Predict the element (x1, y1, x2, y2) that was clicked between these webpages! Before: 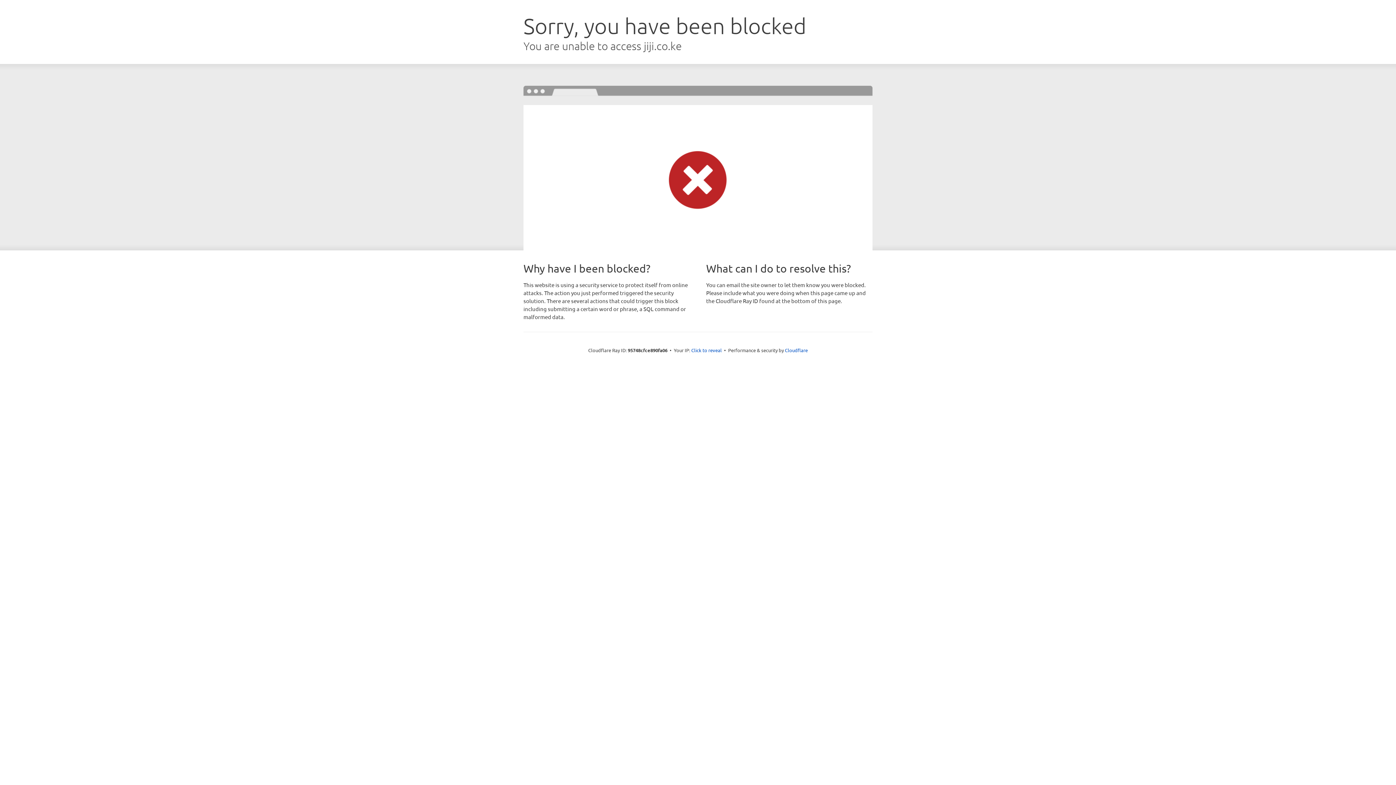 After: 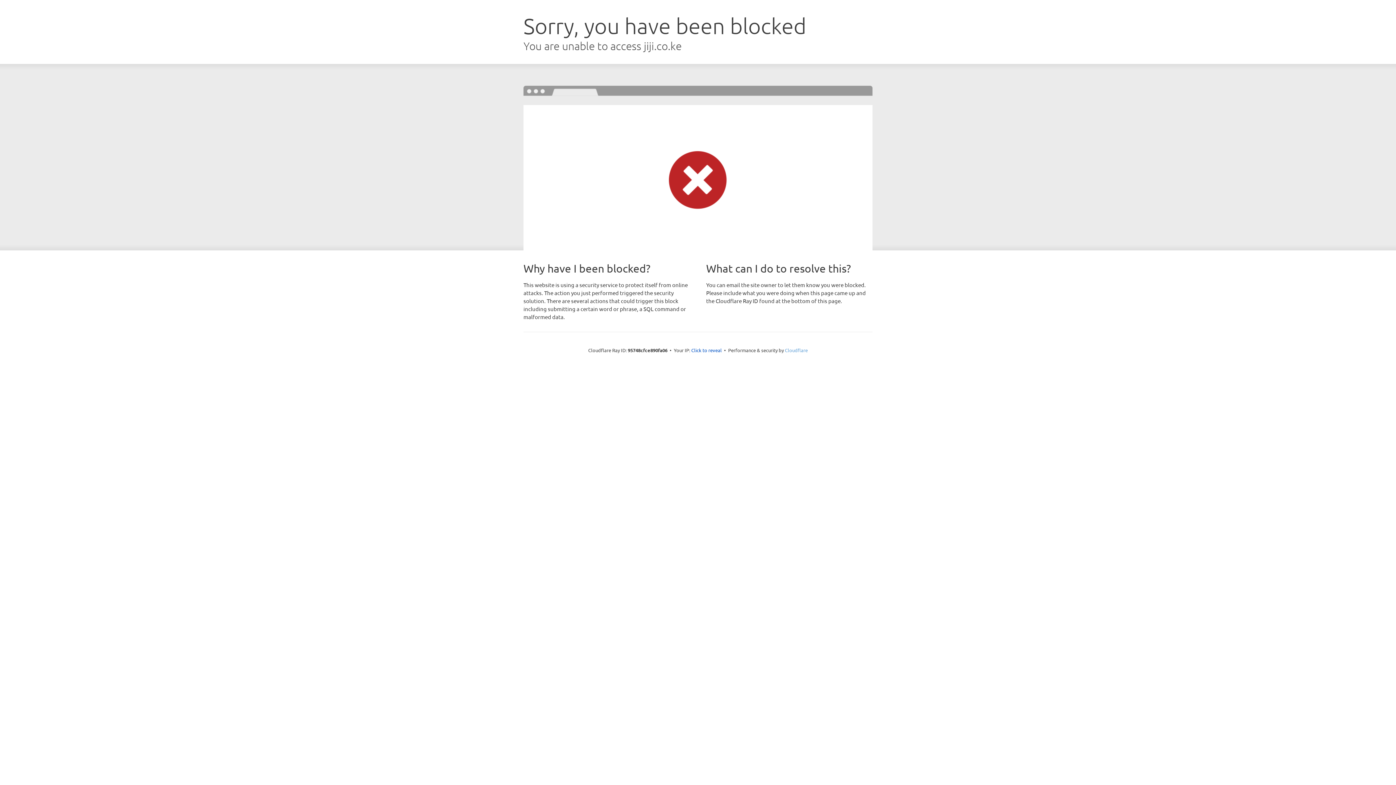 Action: label: Cloudflare bbox: (785, 347, 808, 353)